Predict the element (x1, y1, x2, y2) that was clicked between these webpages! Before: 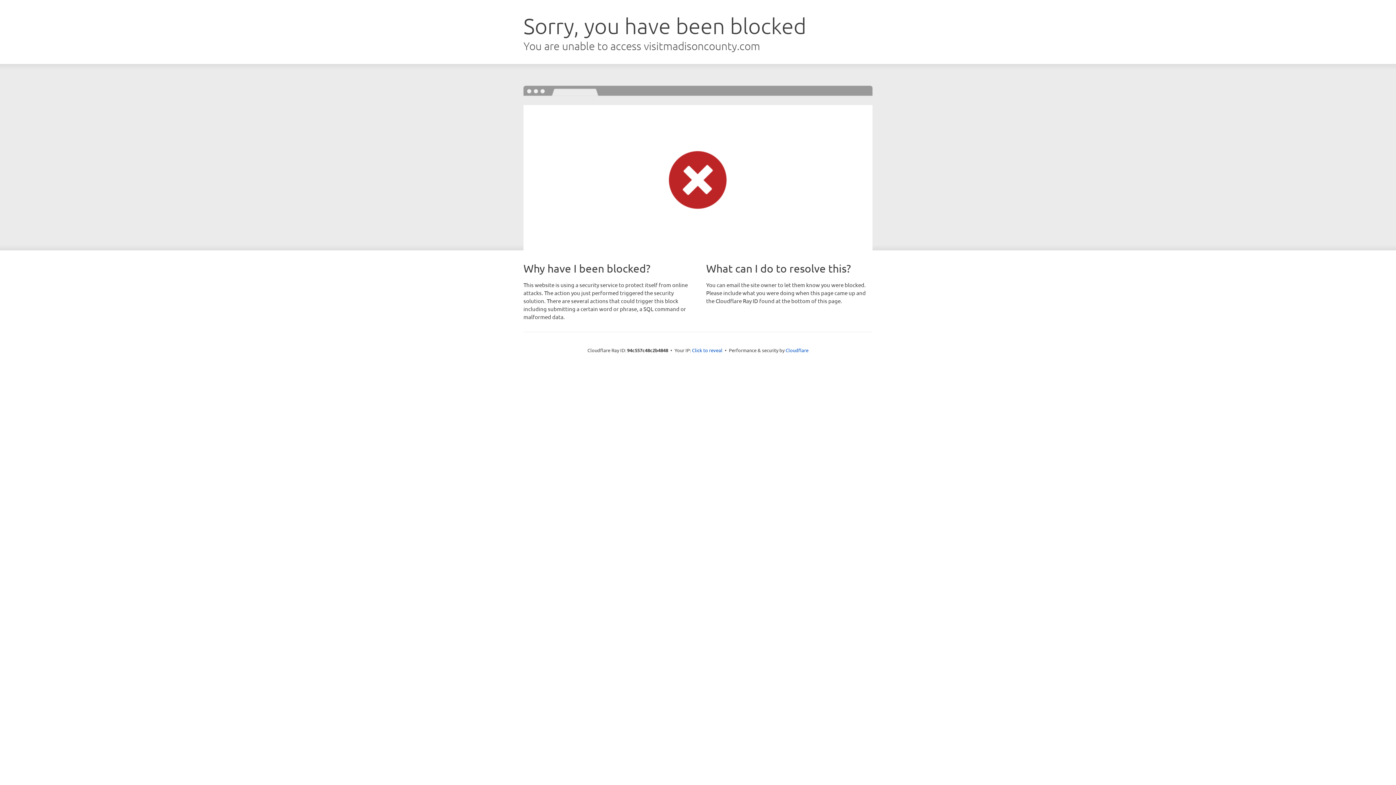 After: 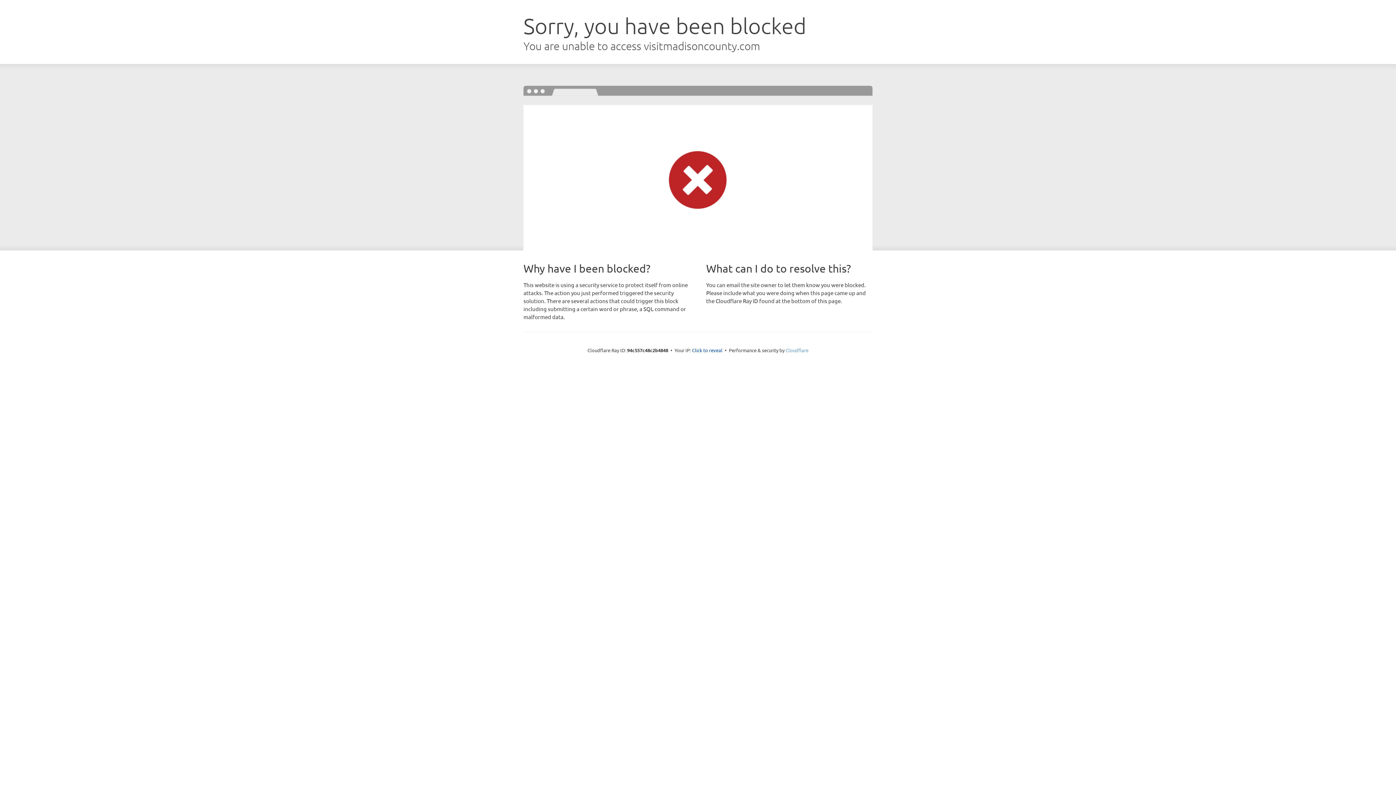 Action: bbox: (785, 347, 808, 353) label: Cloudflare